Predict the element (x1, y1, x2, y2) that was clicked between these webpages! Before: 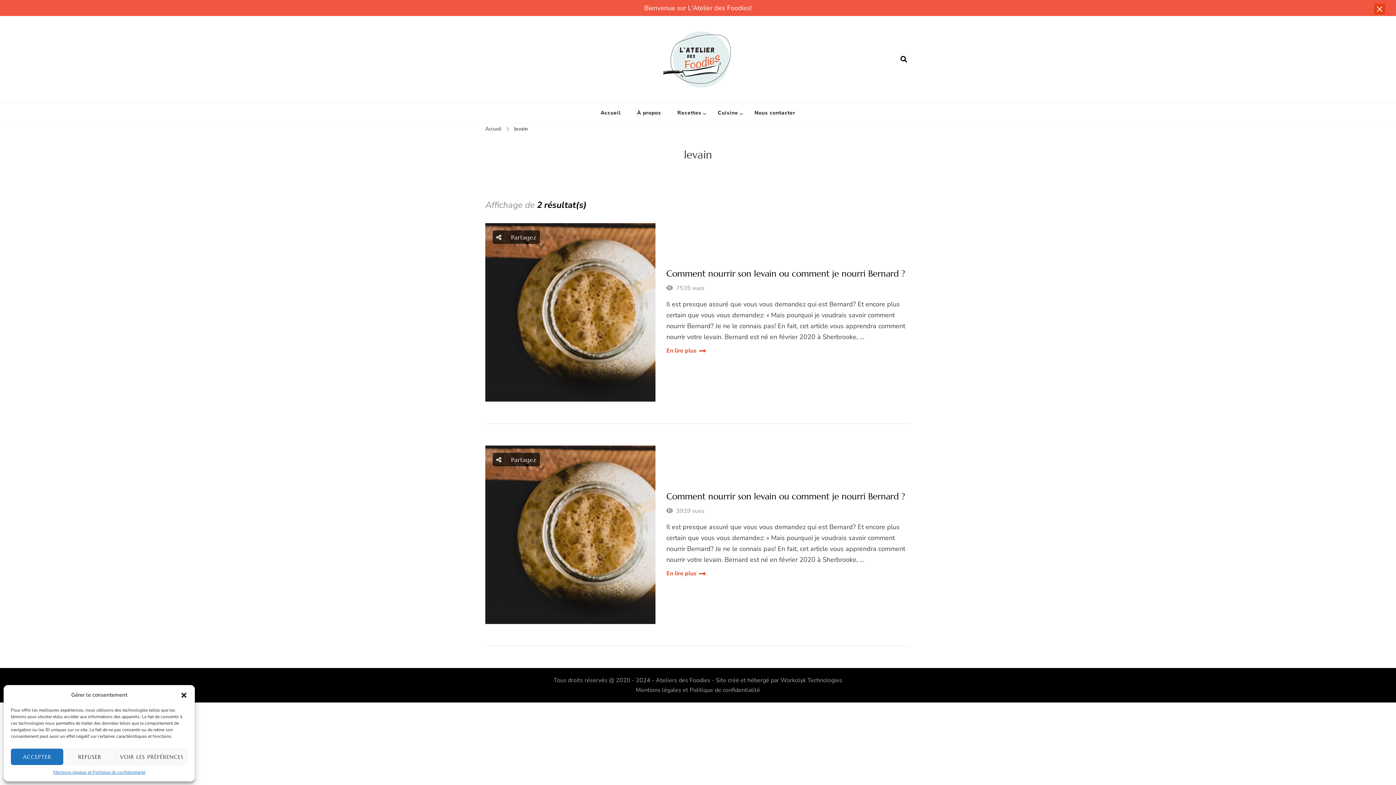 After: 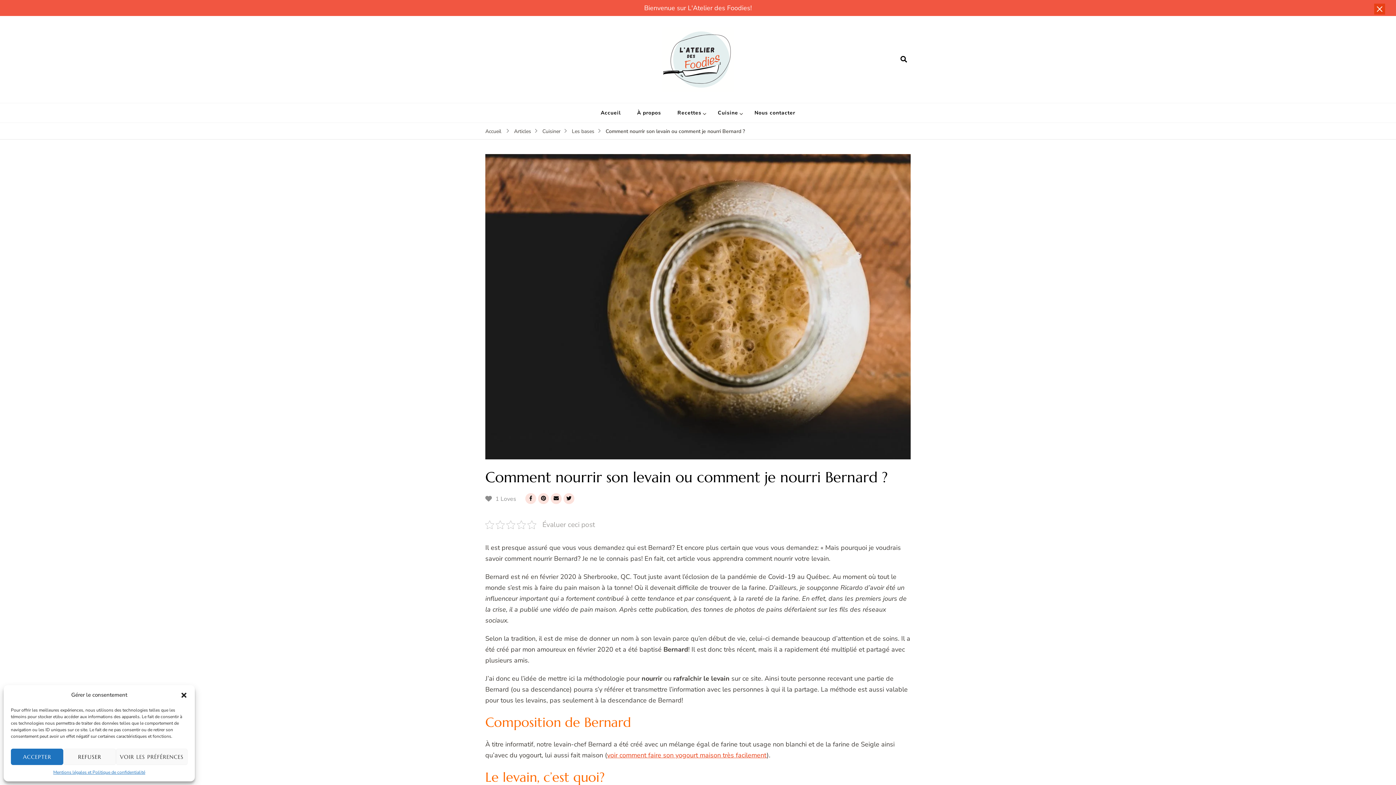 Action: bbox: (666, 491, 905, 501) label: Comment nourrir son levain ou comment je nourri Bernard ?